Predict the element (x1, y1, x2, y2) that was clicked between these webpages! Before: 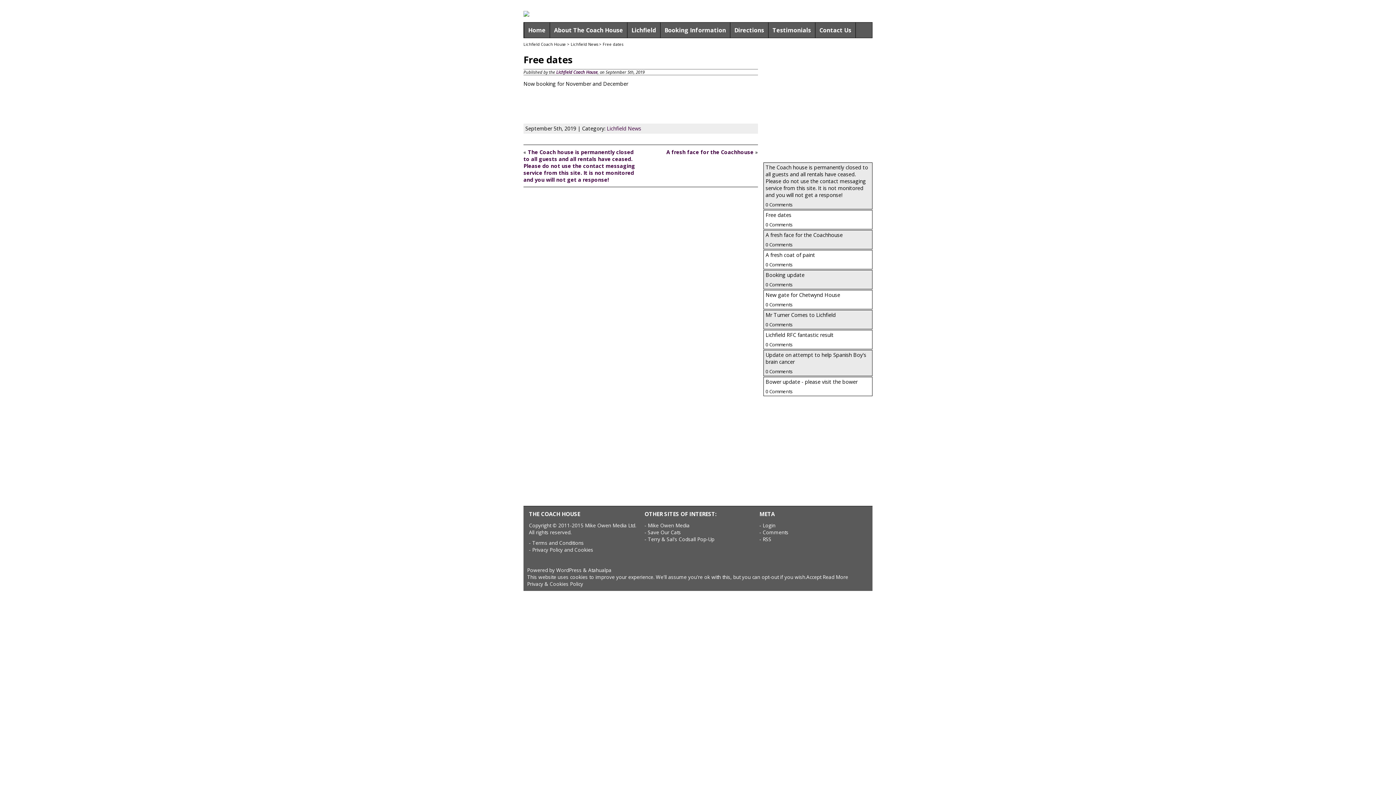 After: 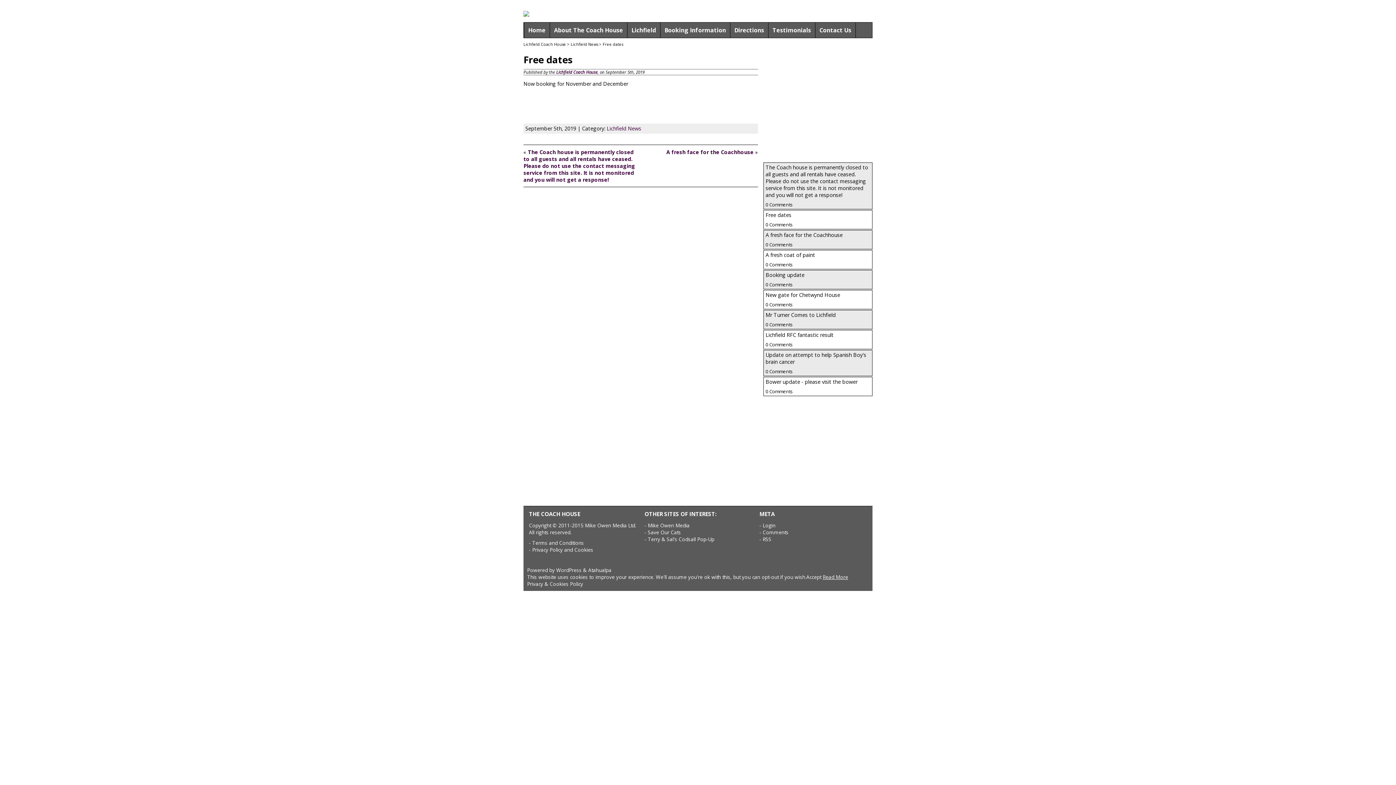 Action: bbox: (822, 573, 848, 580) label: Read More